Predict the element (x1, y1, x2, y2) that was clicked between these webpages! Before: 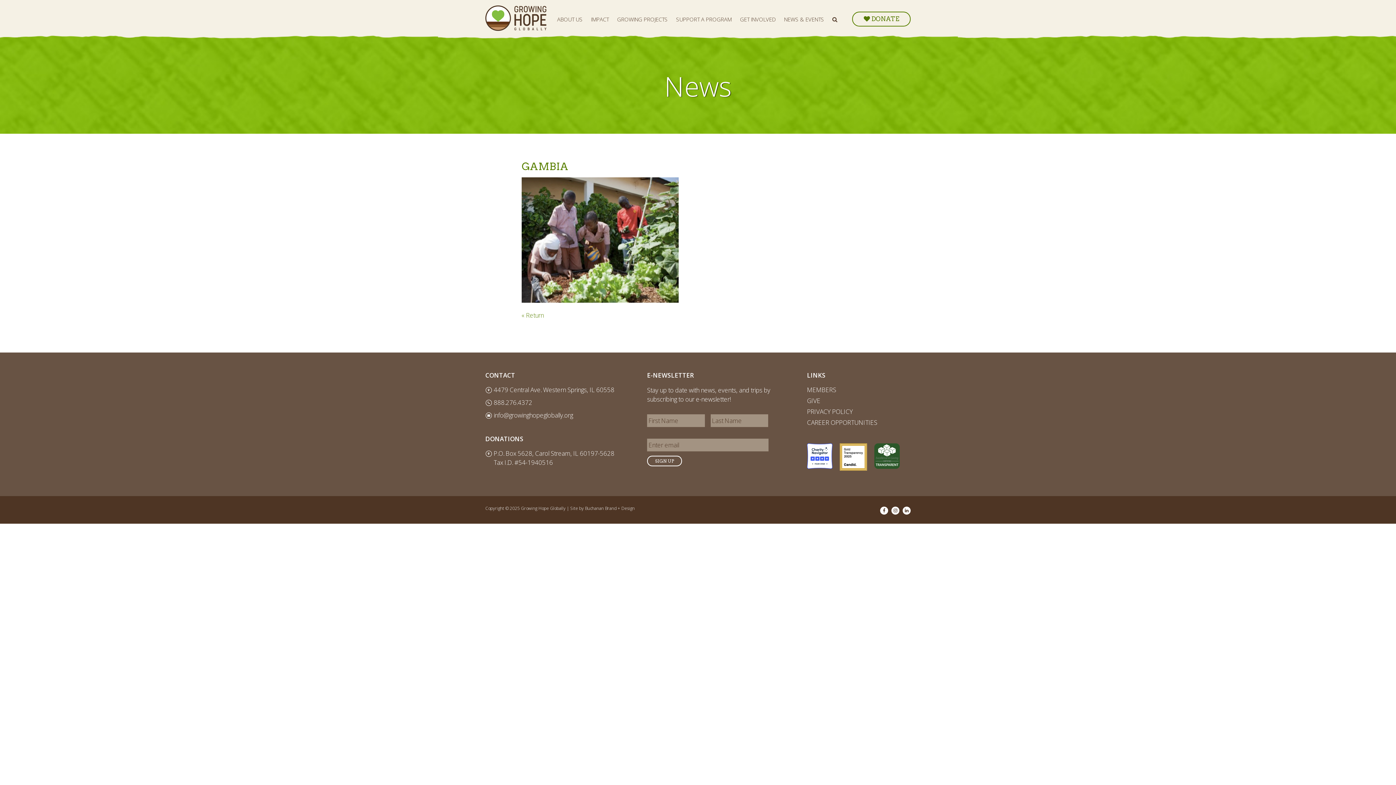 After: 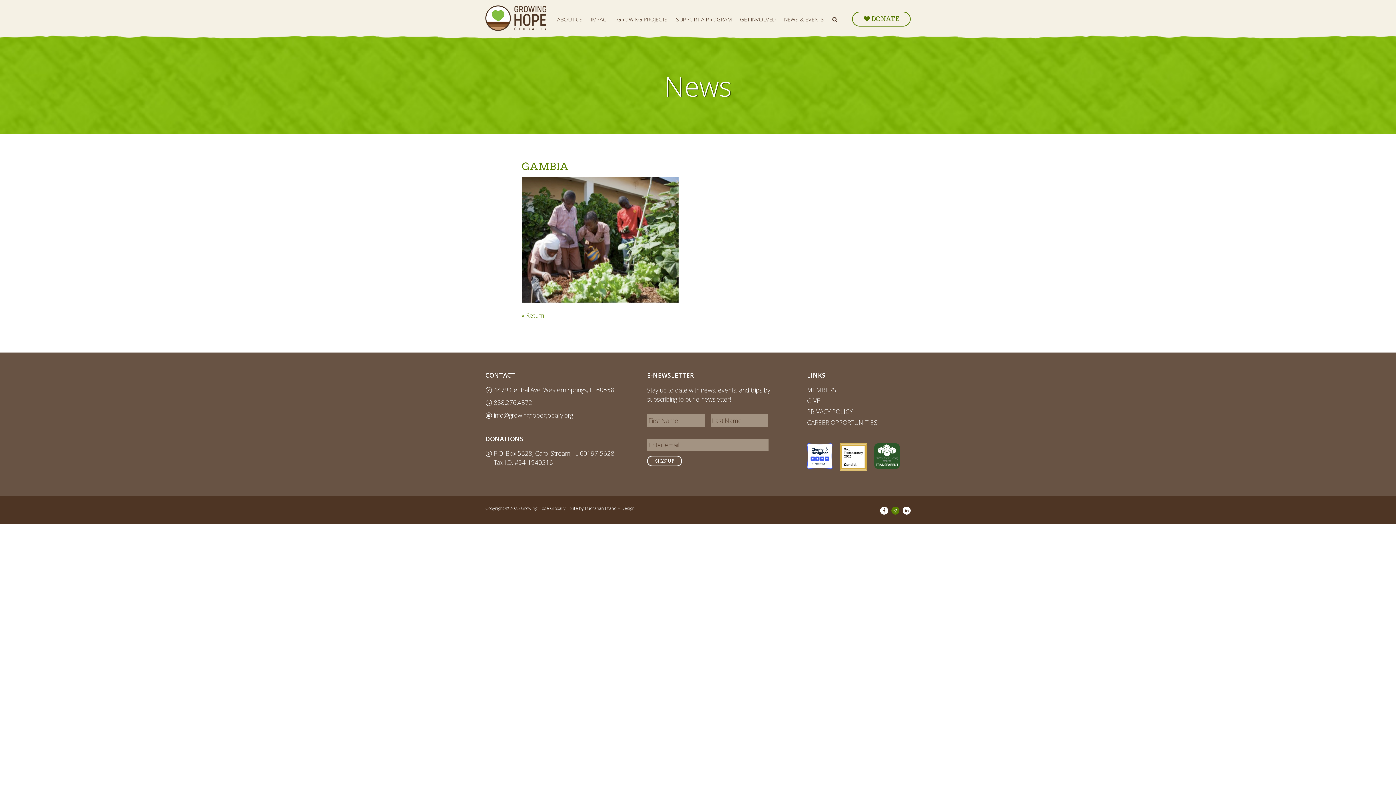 Action: label: Follow us on Instagram bbox: (891, 506, 899, 514)